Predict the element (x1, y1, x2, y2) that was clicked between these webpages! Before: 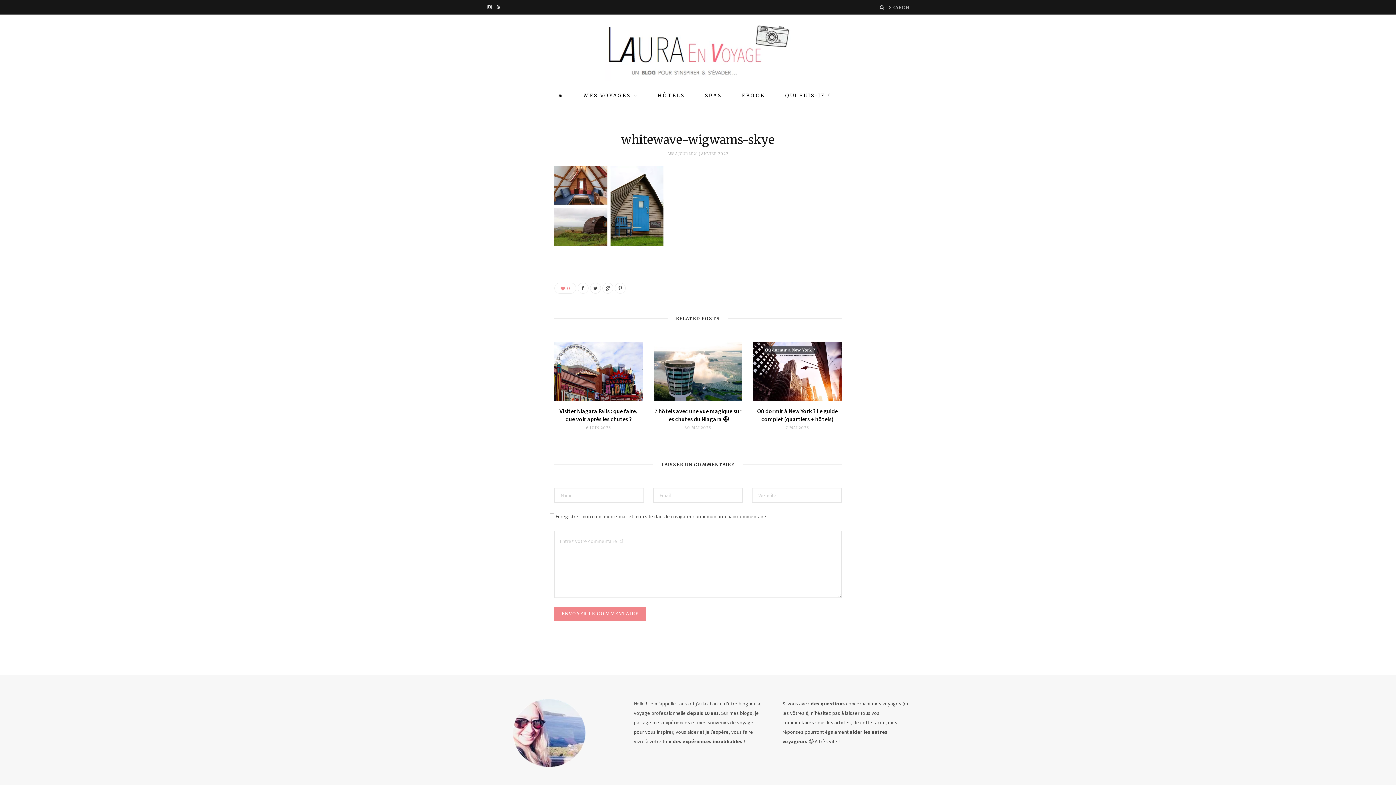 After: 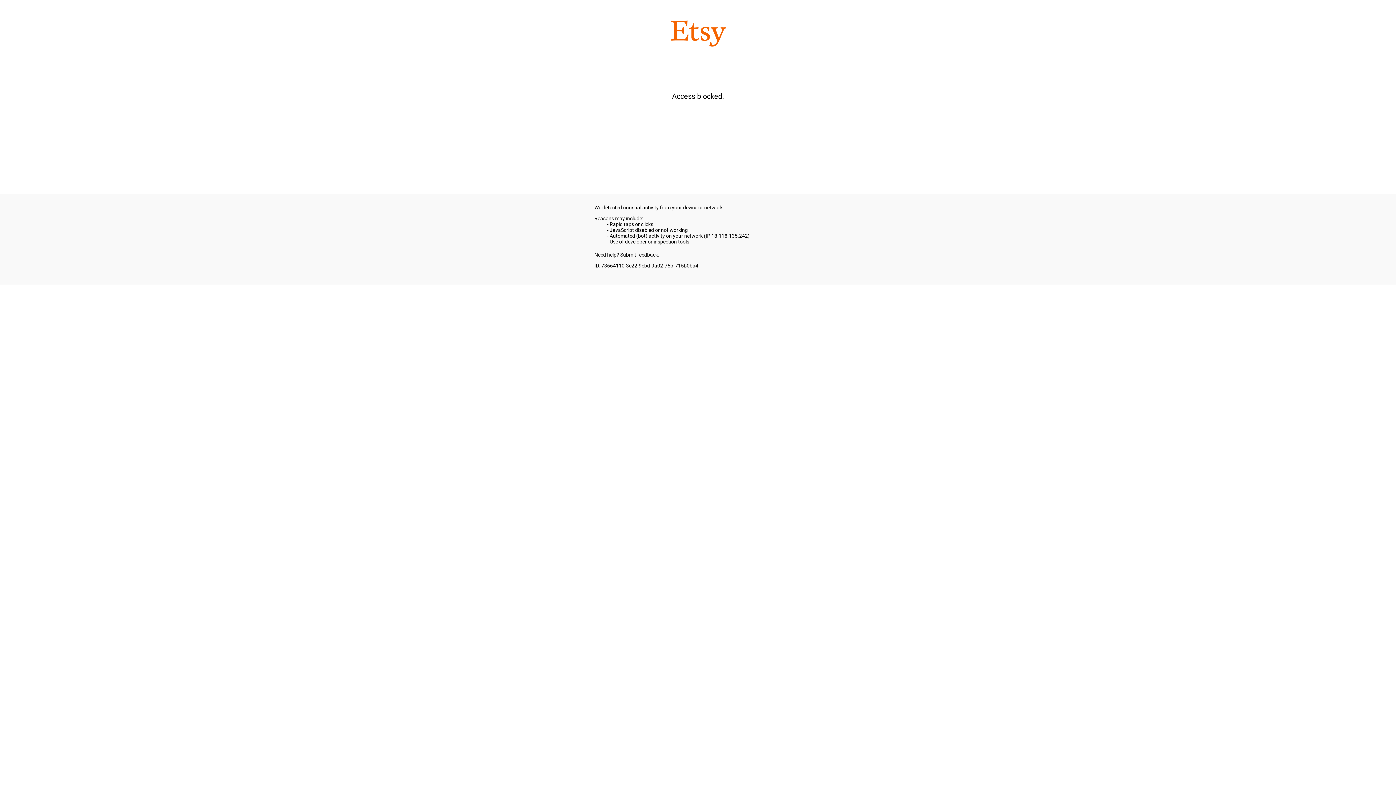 Action: bbox: (732, 85, 774, 105) label: EBOOK